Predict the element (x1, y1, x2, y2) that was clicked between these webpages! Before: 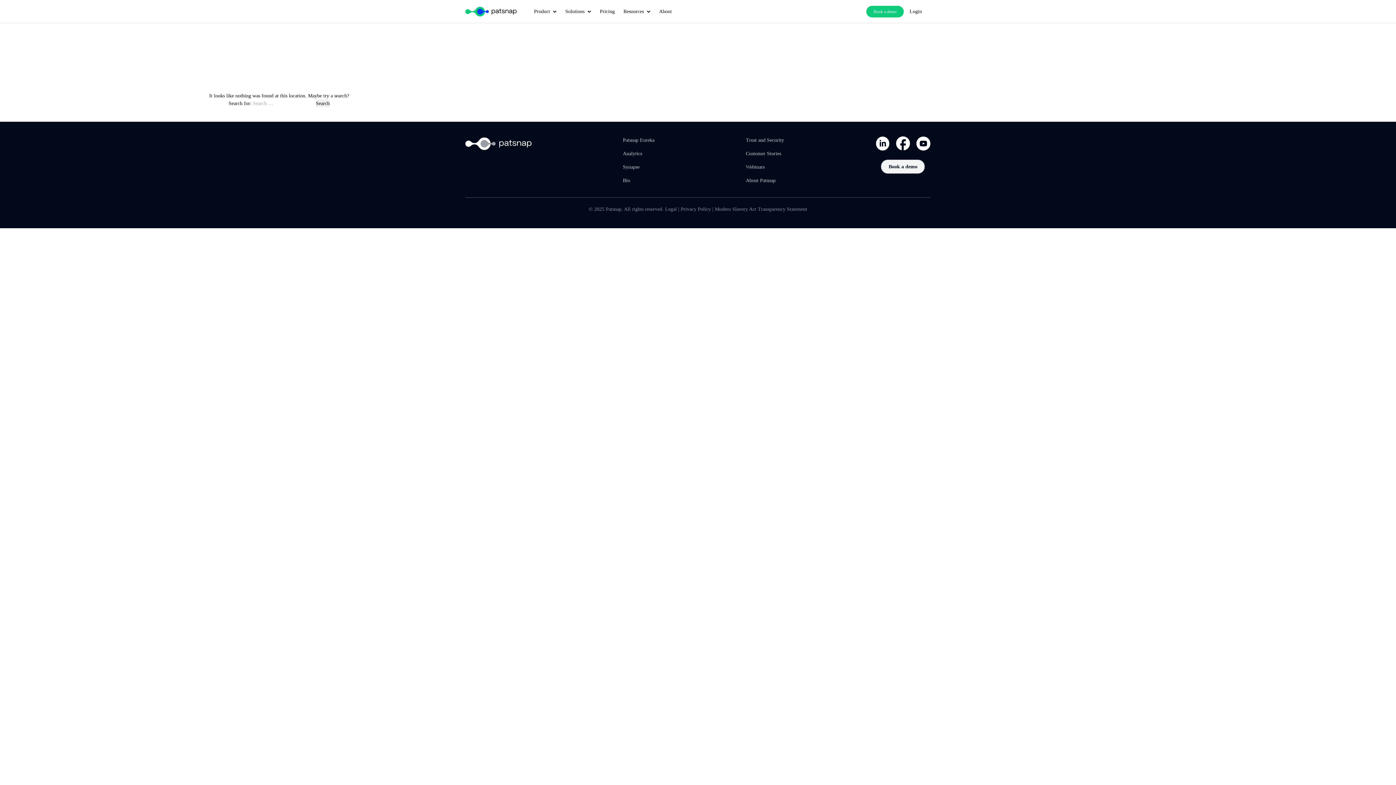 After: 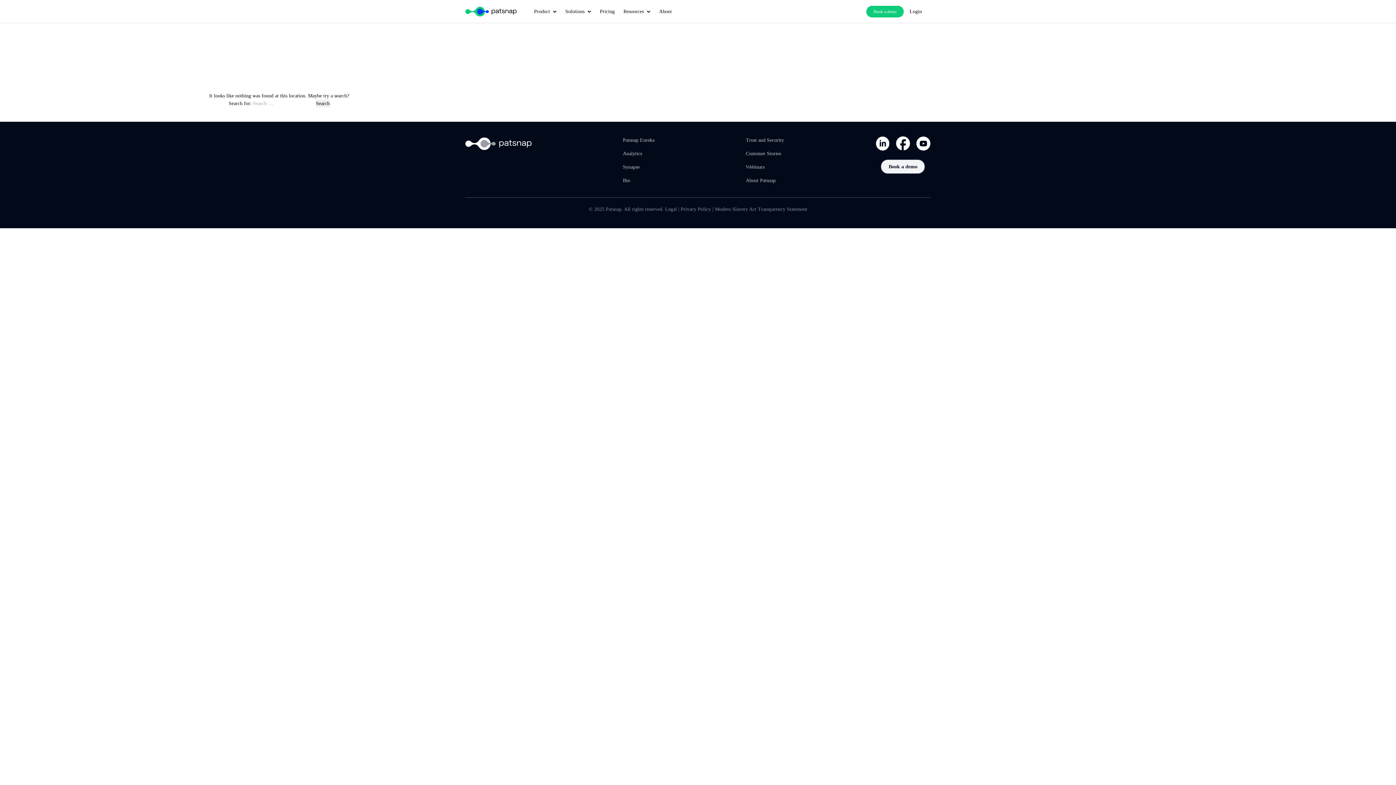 Action: bbox: (916, 136, 930, 150)